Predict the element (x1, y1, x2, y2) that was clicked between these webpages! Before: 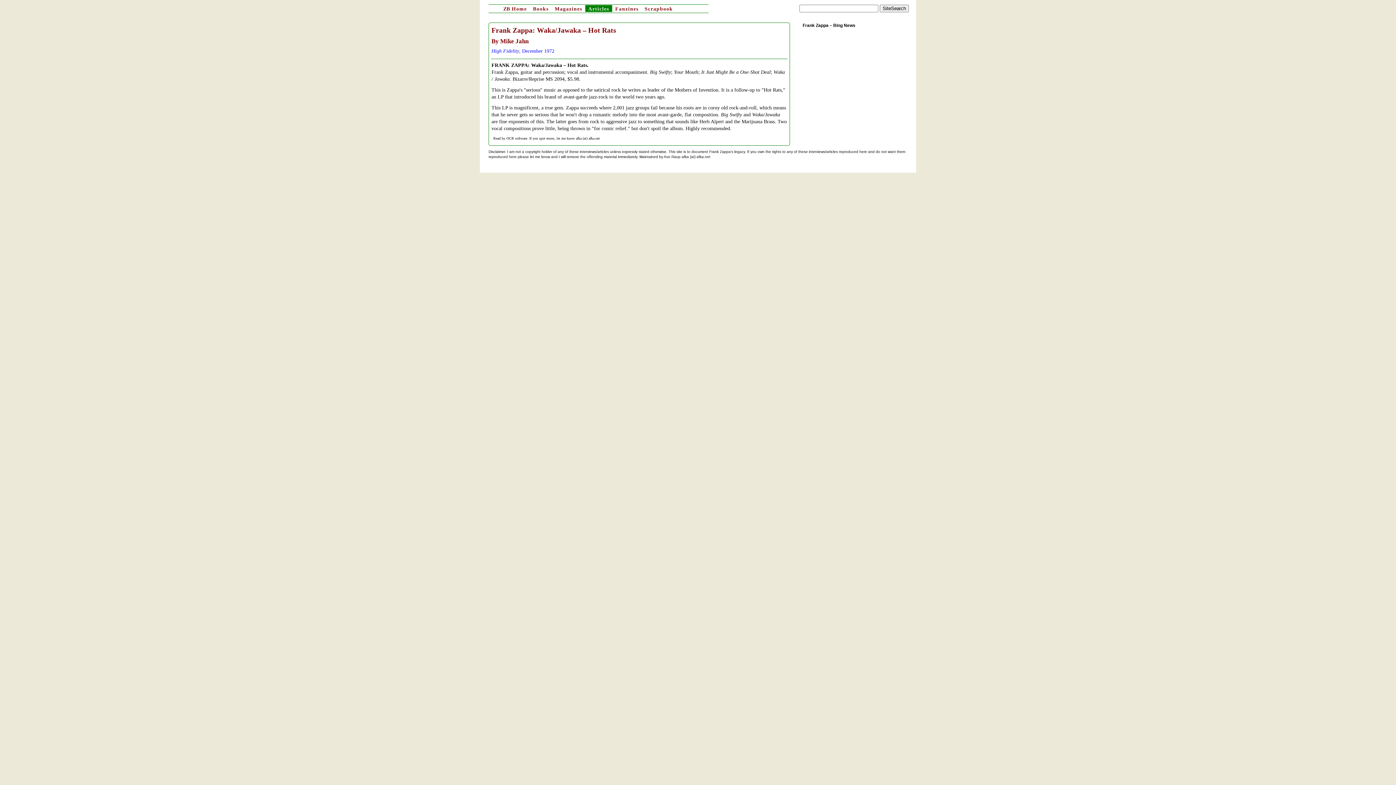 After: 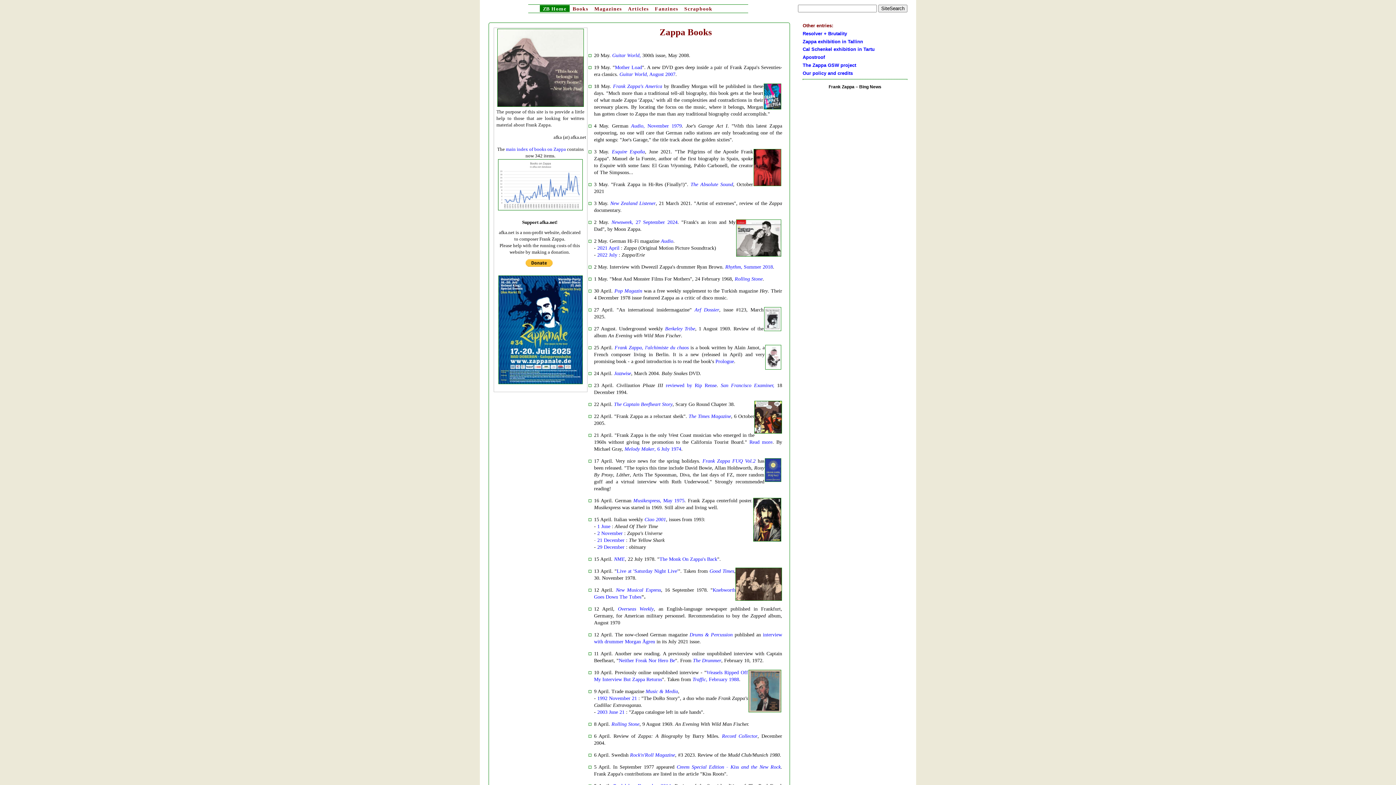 Action: label: ZB Home bbox: (500, 5, 530, 12)